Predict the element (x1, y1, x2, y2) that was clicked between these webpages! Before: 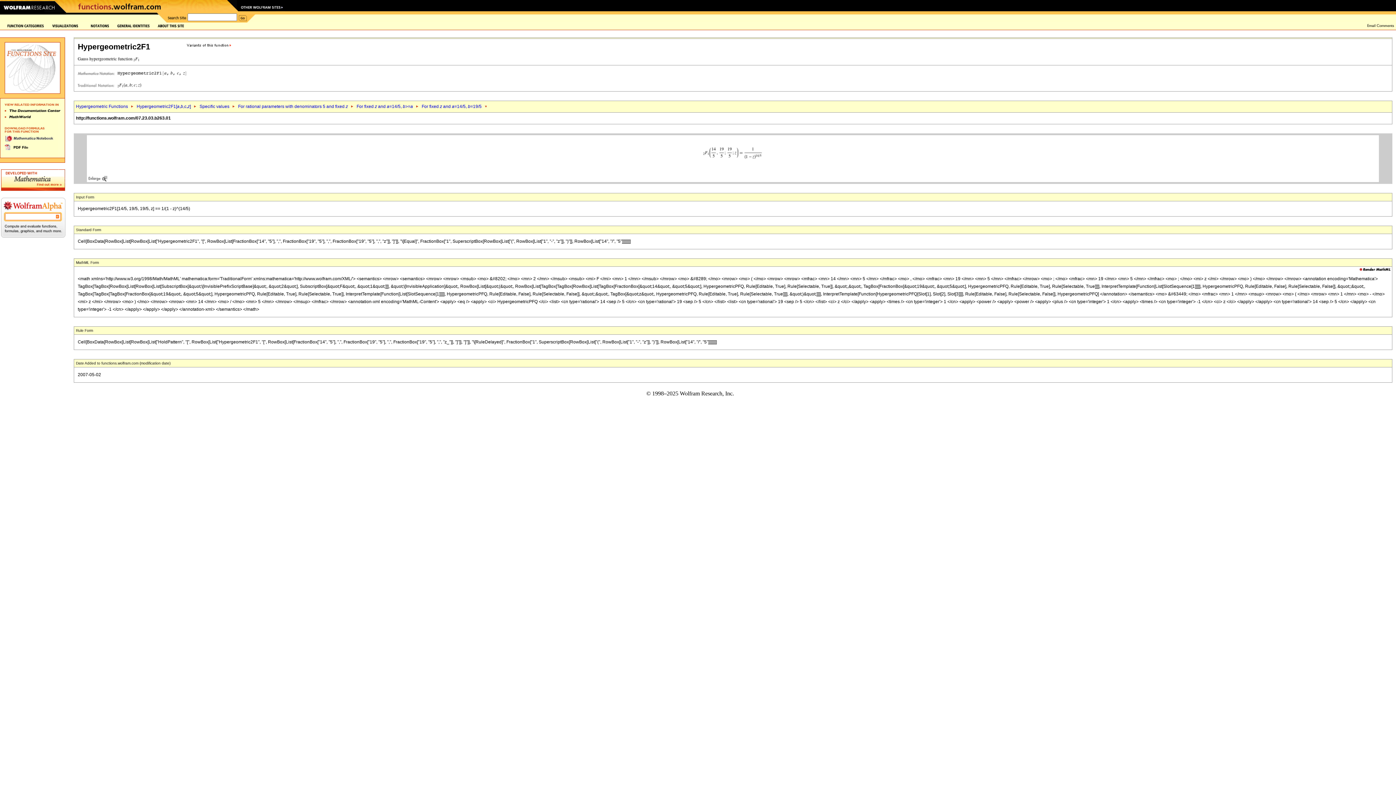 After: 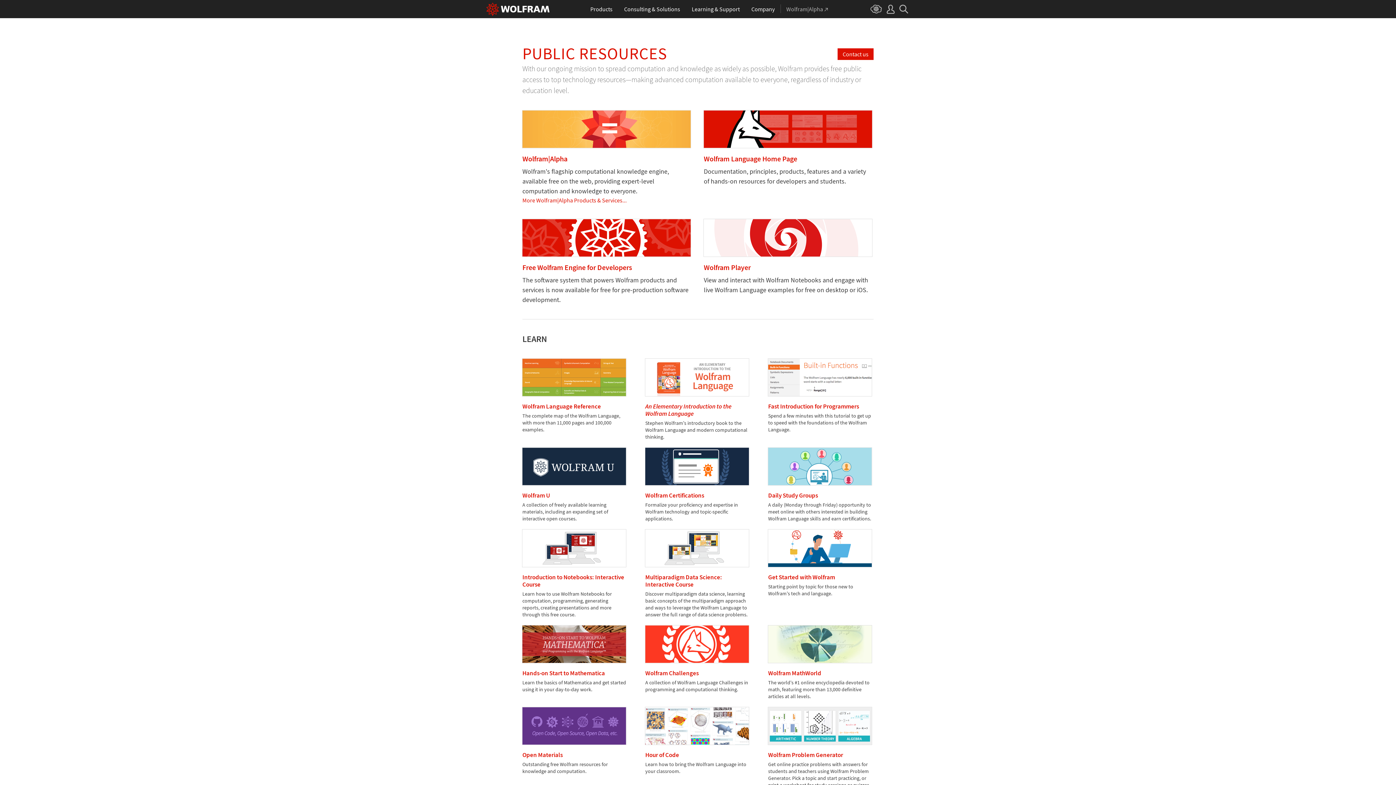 Action: bbox: (238, 8, 285, 13)